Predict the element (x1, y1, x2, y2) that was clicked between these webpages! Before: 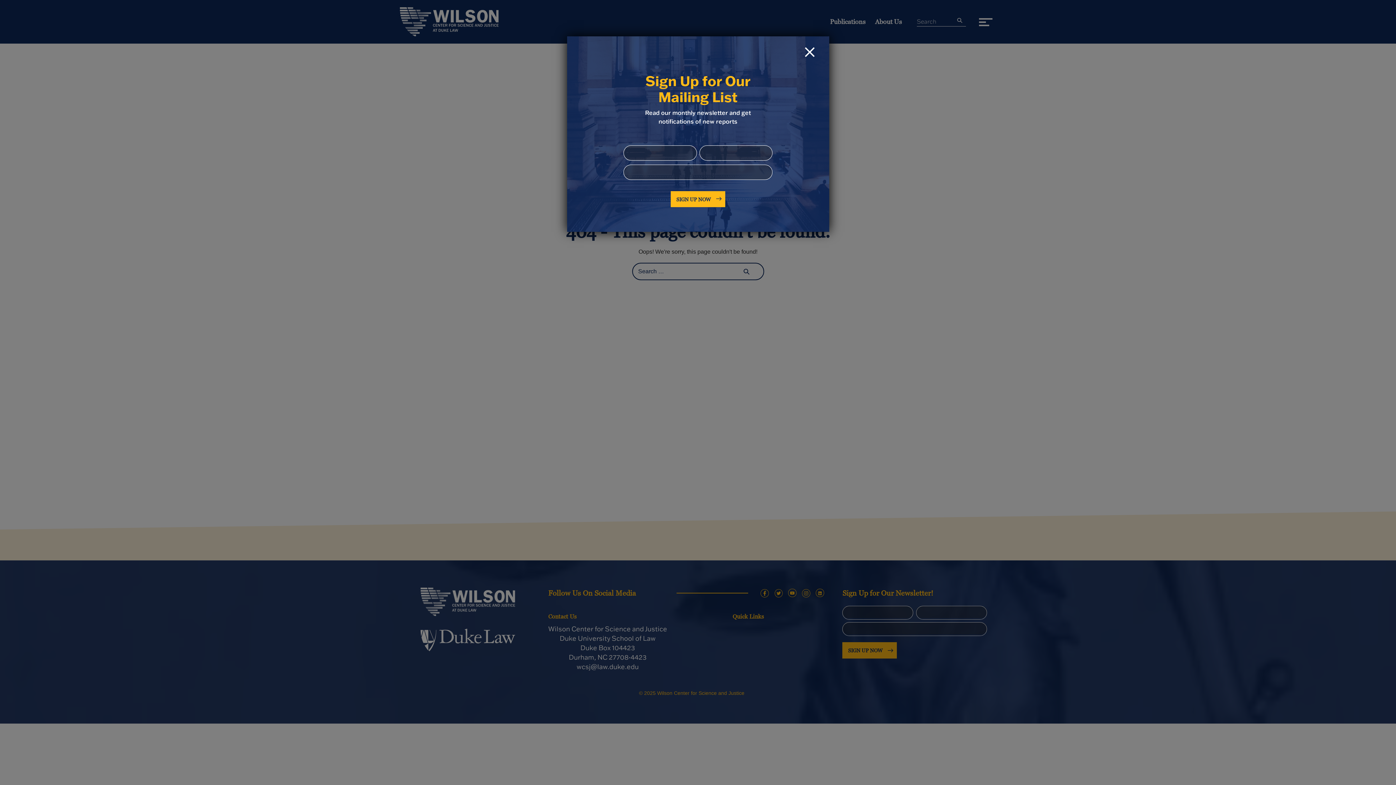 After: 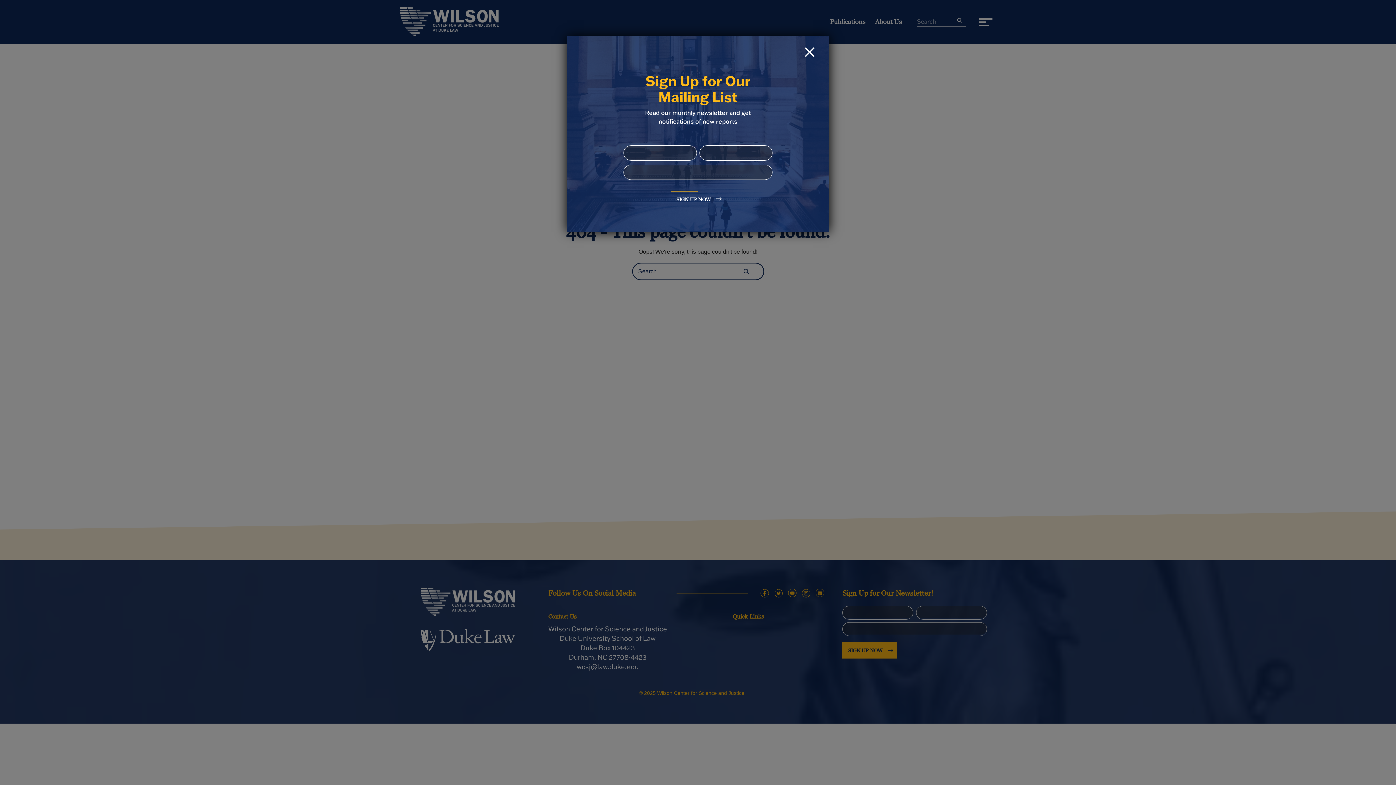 Action: bbox: (670, 191, 725, 207) label: Sign Up Now